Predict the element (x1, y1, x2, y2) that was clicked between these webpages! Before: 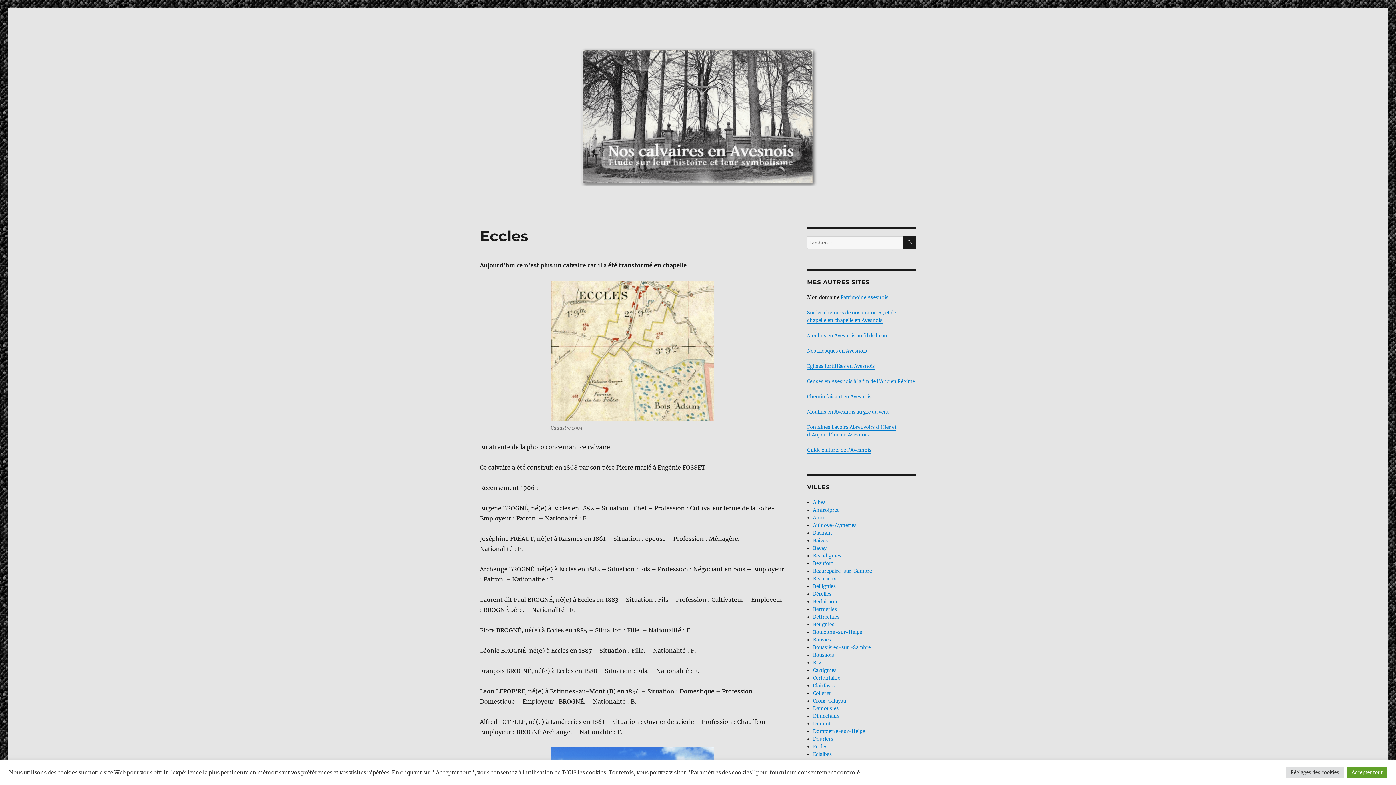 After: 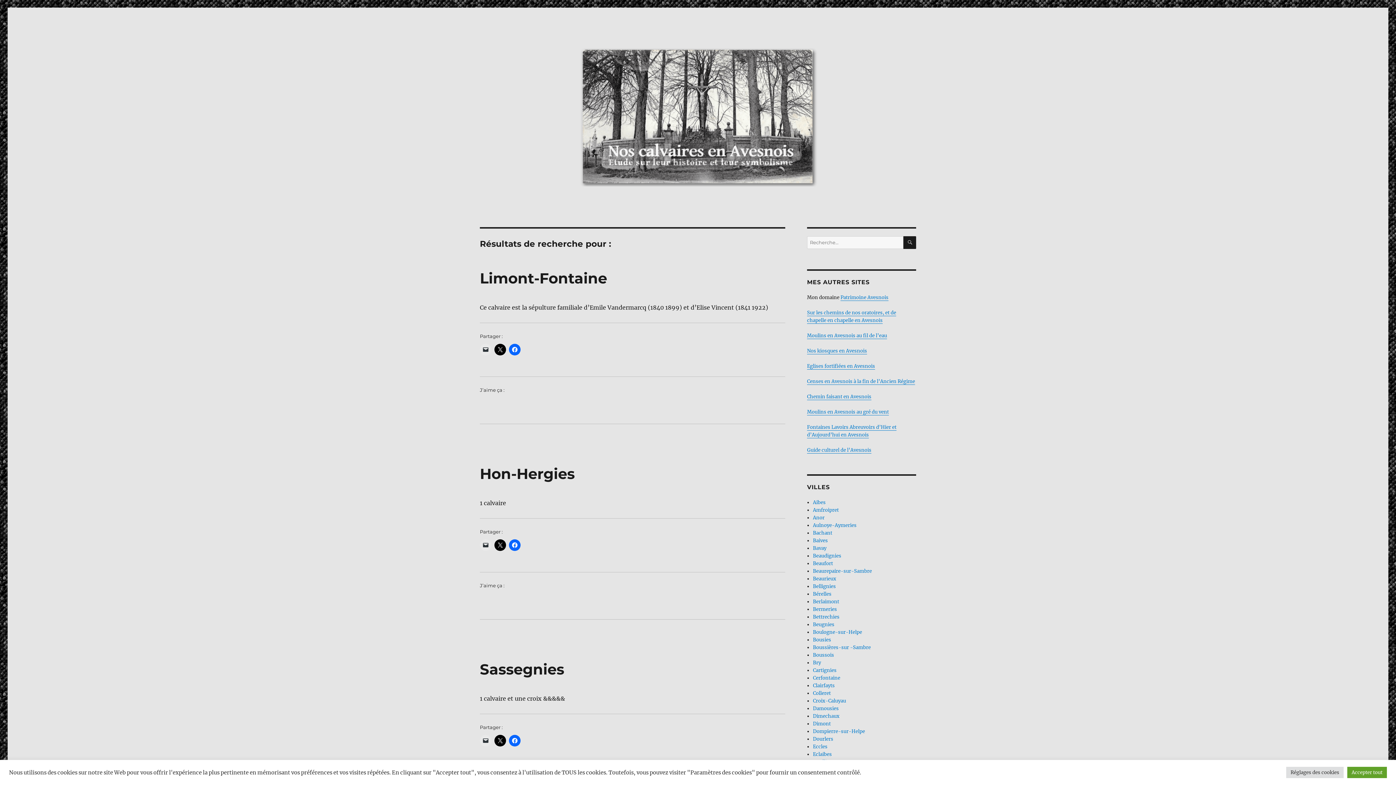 Action: bbox: (903, 236, 916, 249) label: RECHERCHE